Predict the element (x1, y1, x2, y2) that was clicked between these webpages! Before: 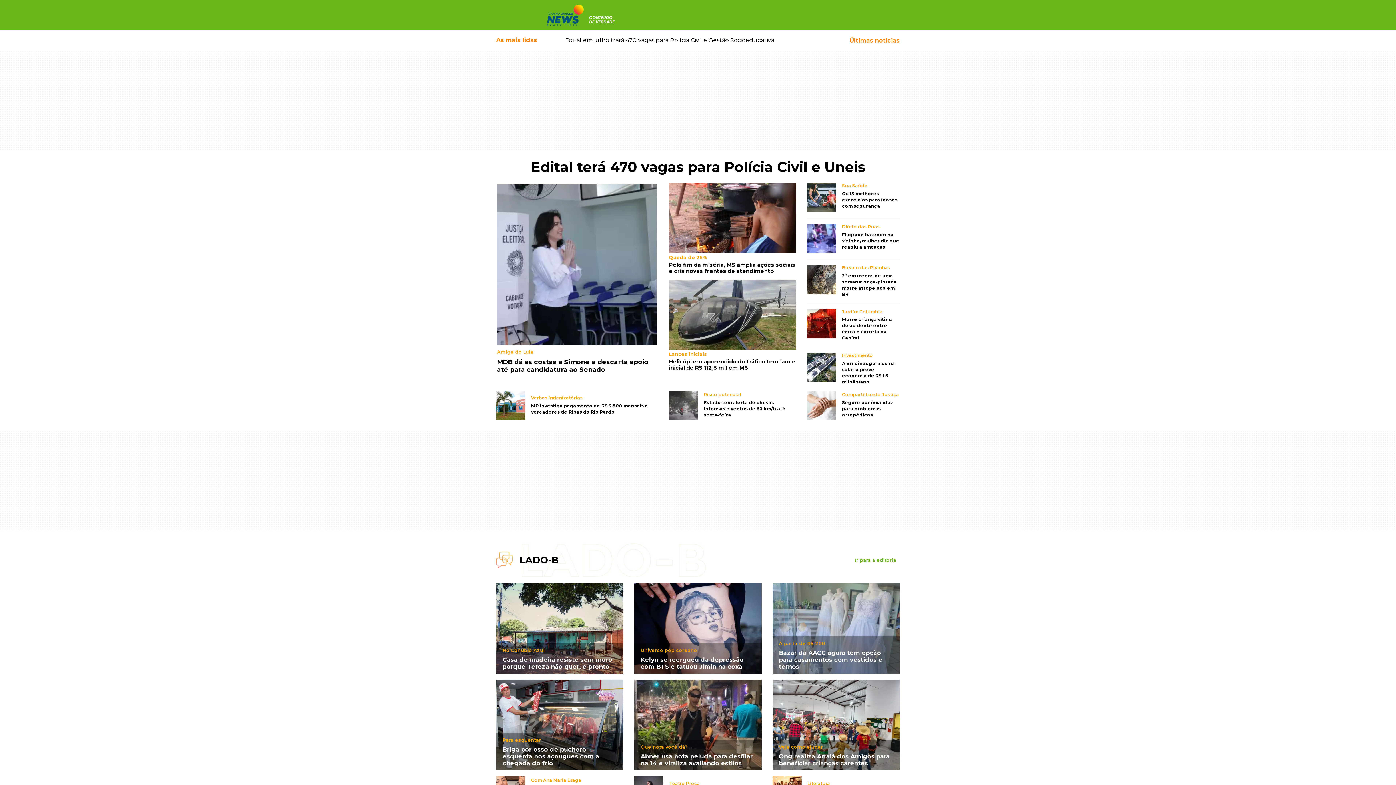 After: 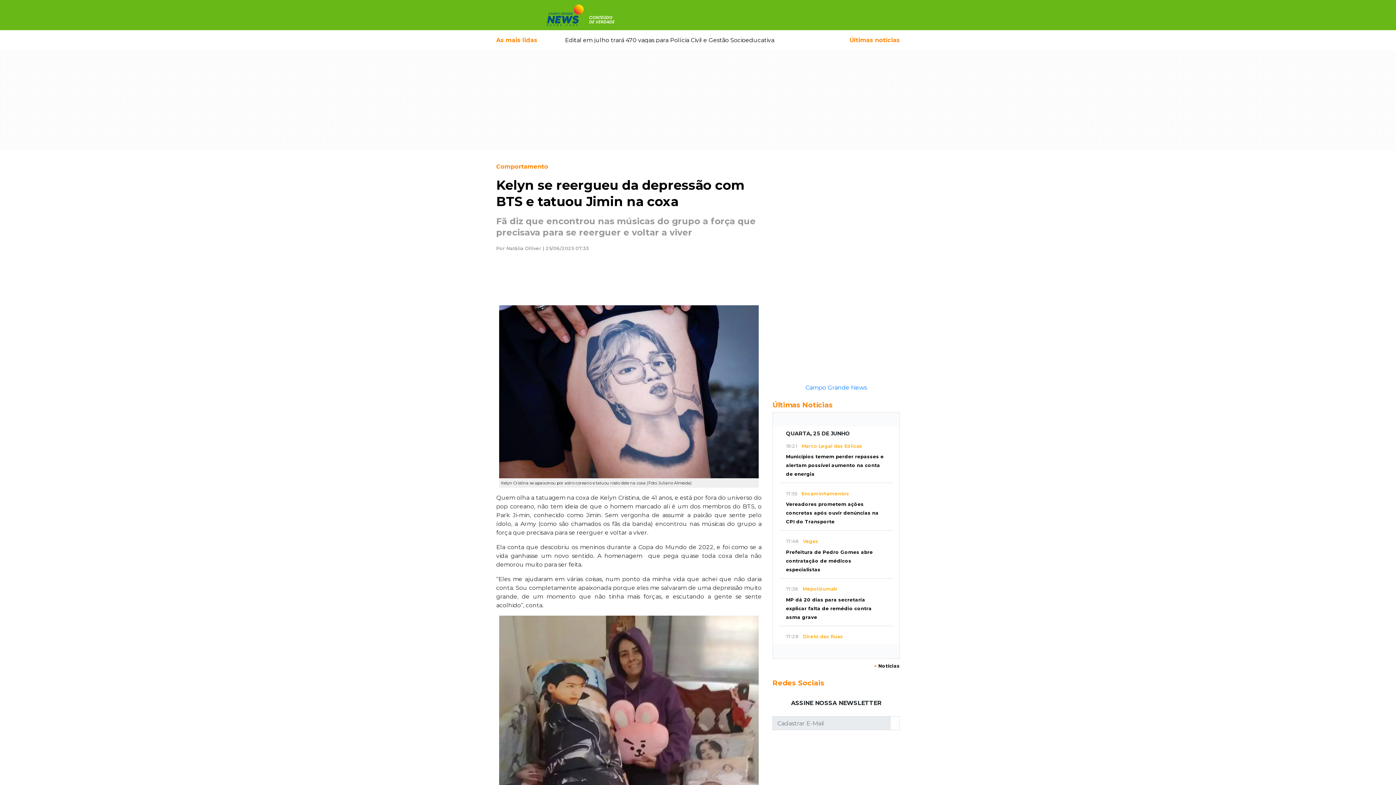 Action: label: Universo pop coreano
Kelyn se reergueu da depressão com BTS e tatuou Jimin na coxa bbox: (634, 583, 761, 674)